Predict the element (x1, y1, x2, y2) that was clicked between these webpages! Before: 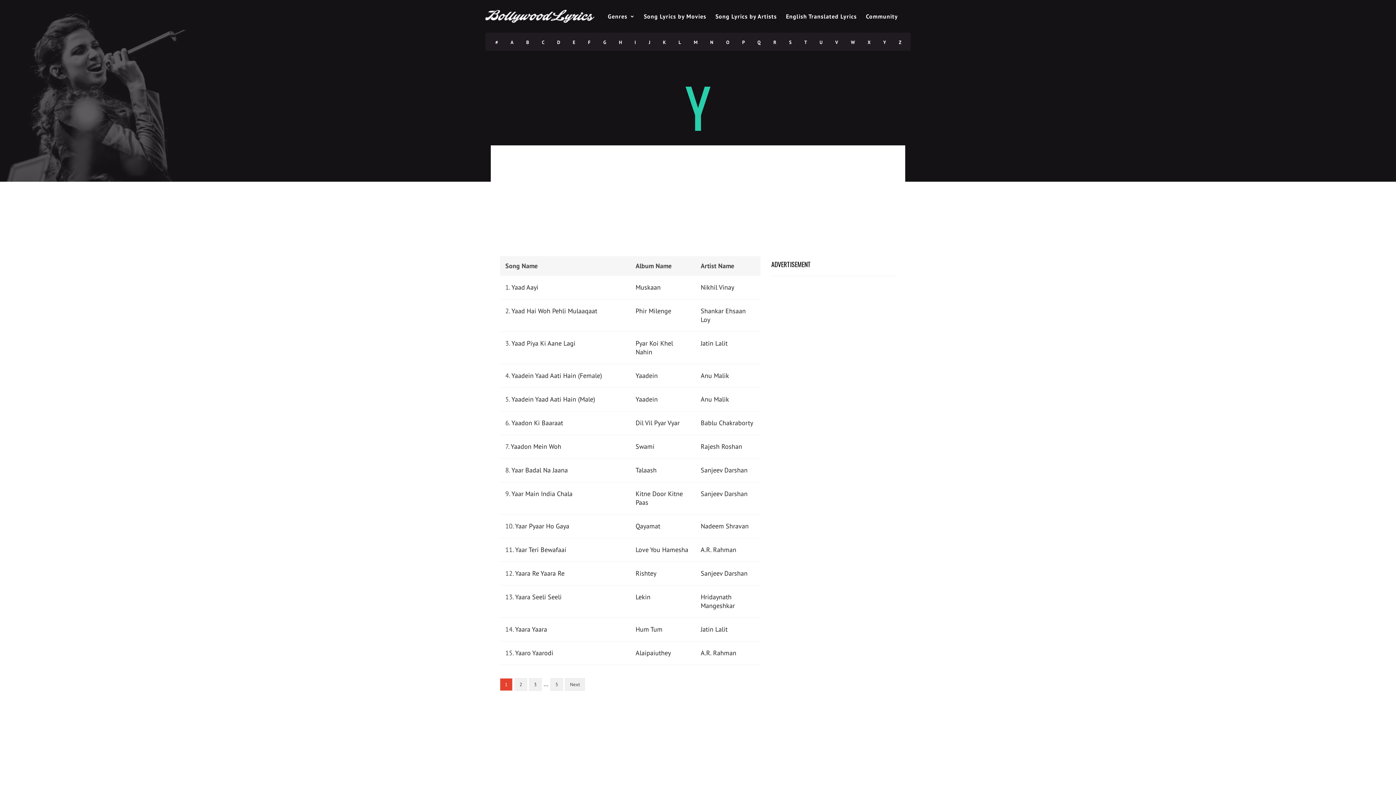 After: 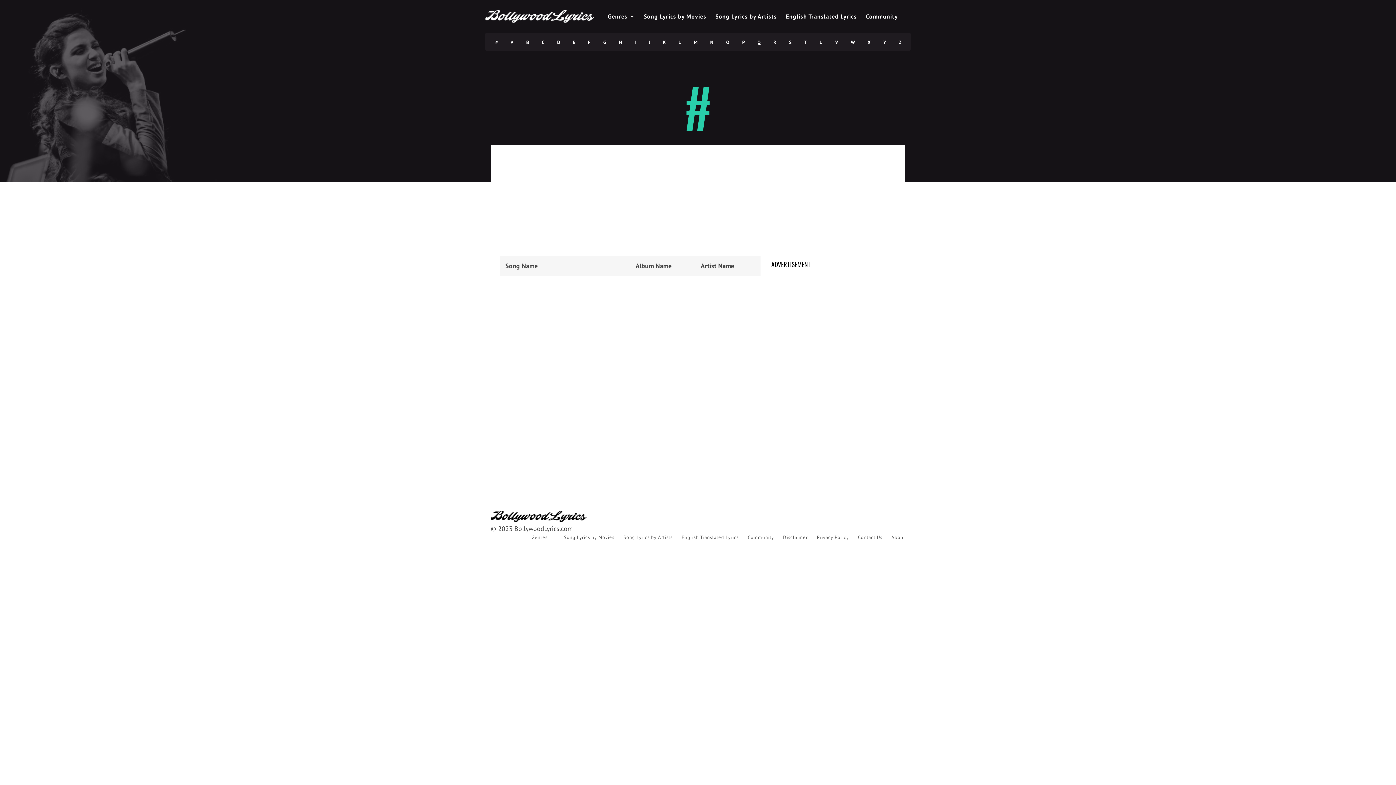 Action: label: # bbox: (489, 33, 504, 51)